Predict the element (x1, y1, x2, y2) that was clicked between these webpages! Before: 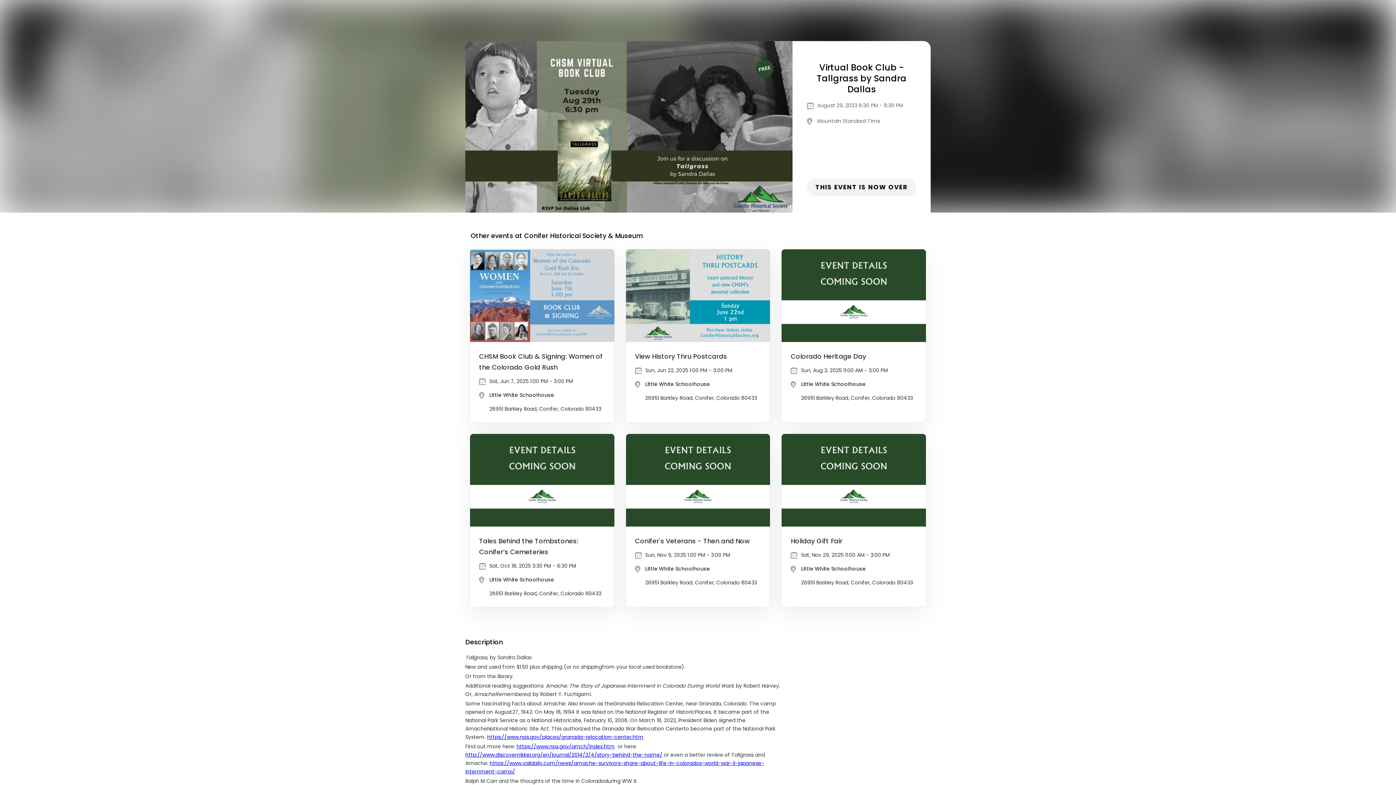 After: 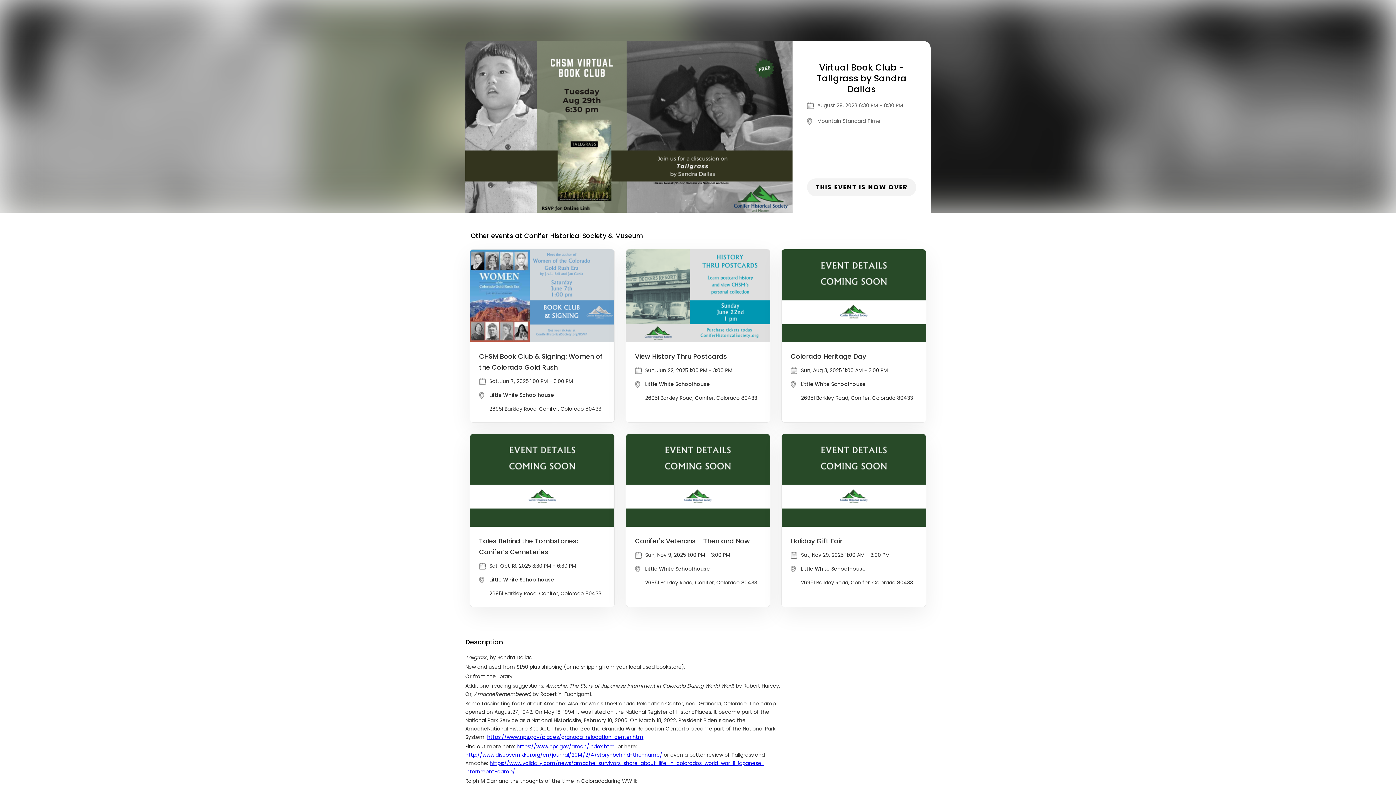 Action: label: https://www.nps.gov/amch/index.htm bbox: (516, 743, 614, 750)